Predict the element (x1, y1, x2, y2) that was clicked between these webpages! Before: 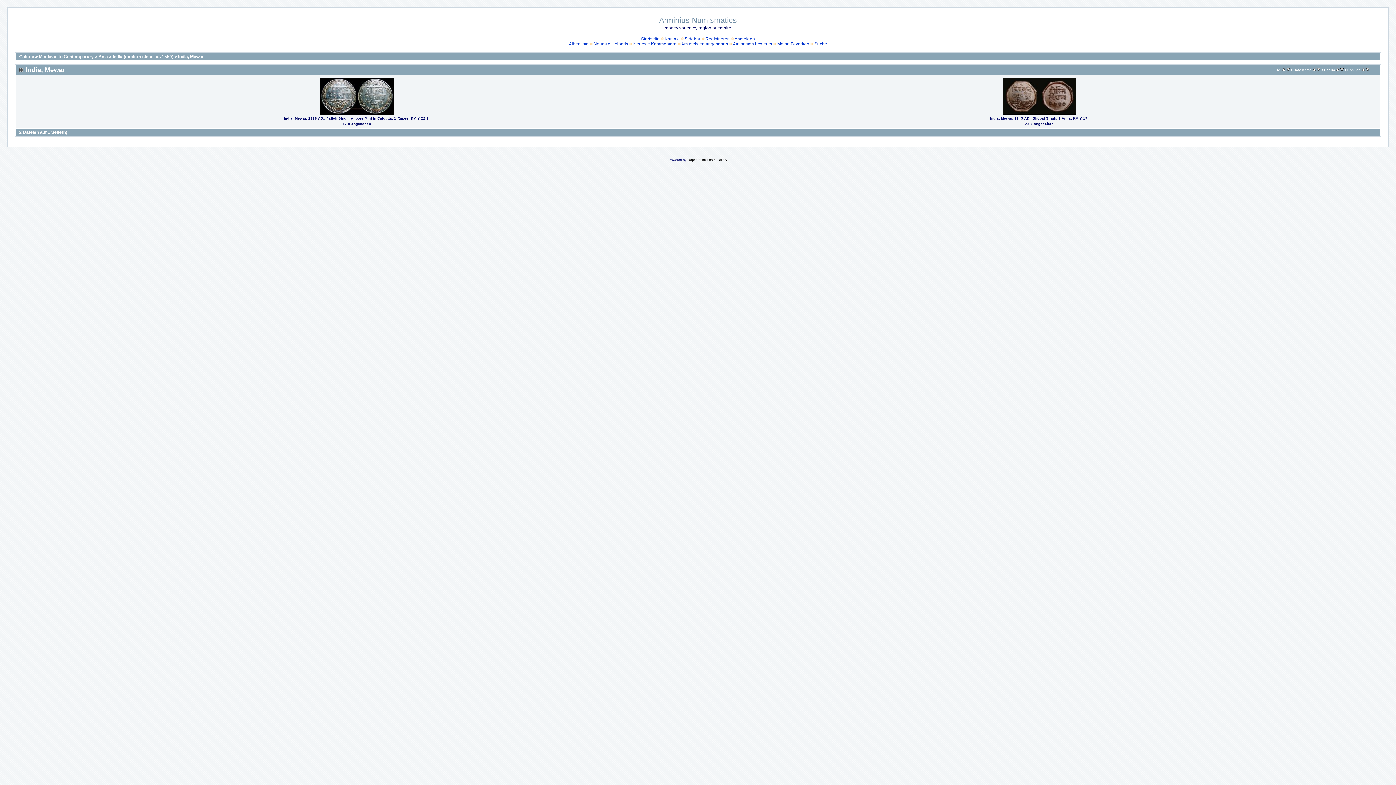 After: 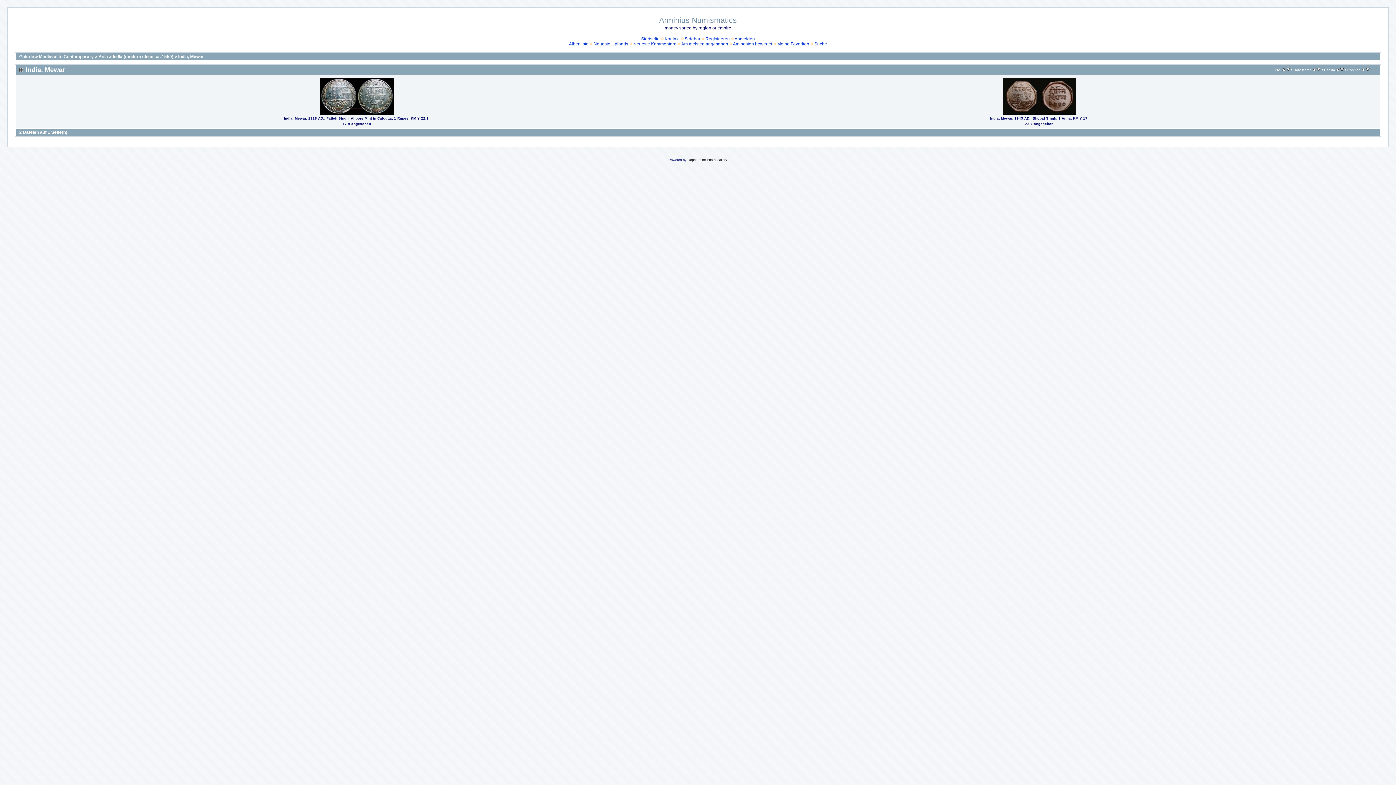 Action: bbox: (1317, 67, 1320, 72)